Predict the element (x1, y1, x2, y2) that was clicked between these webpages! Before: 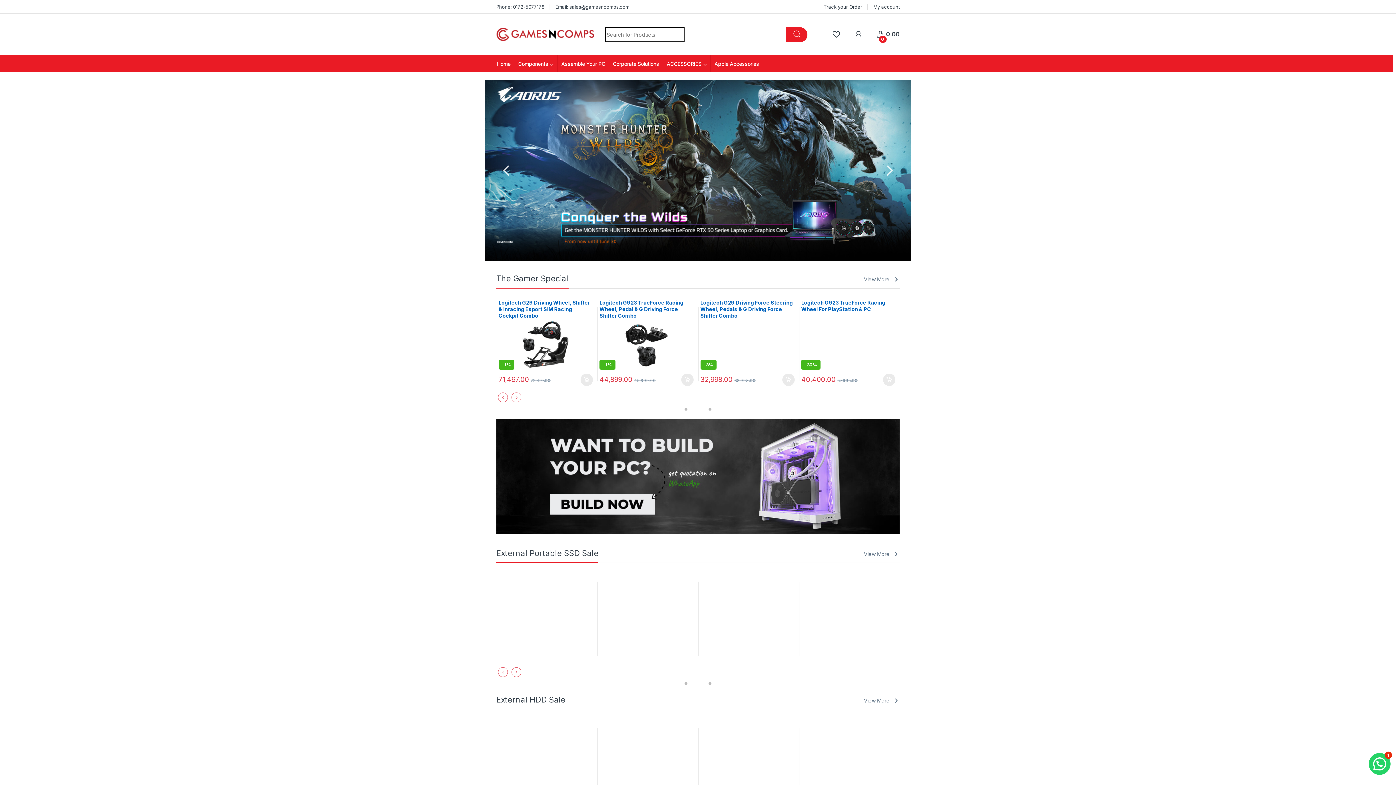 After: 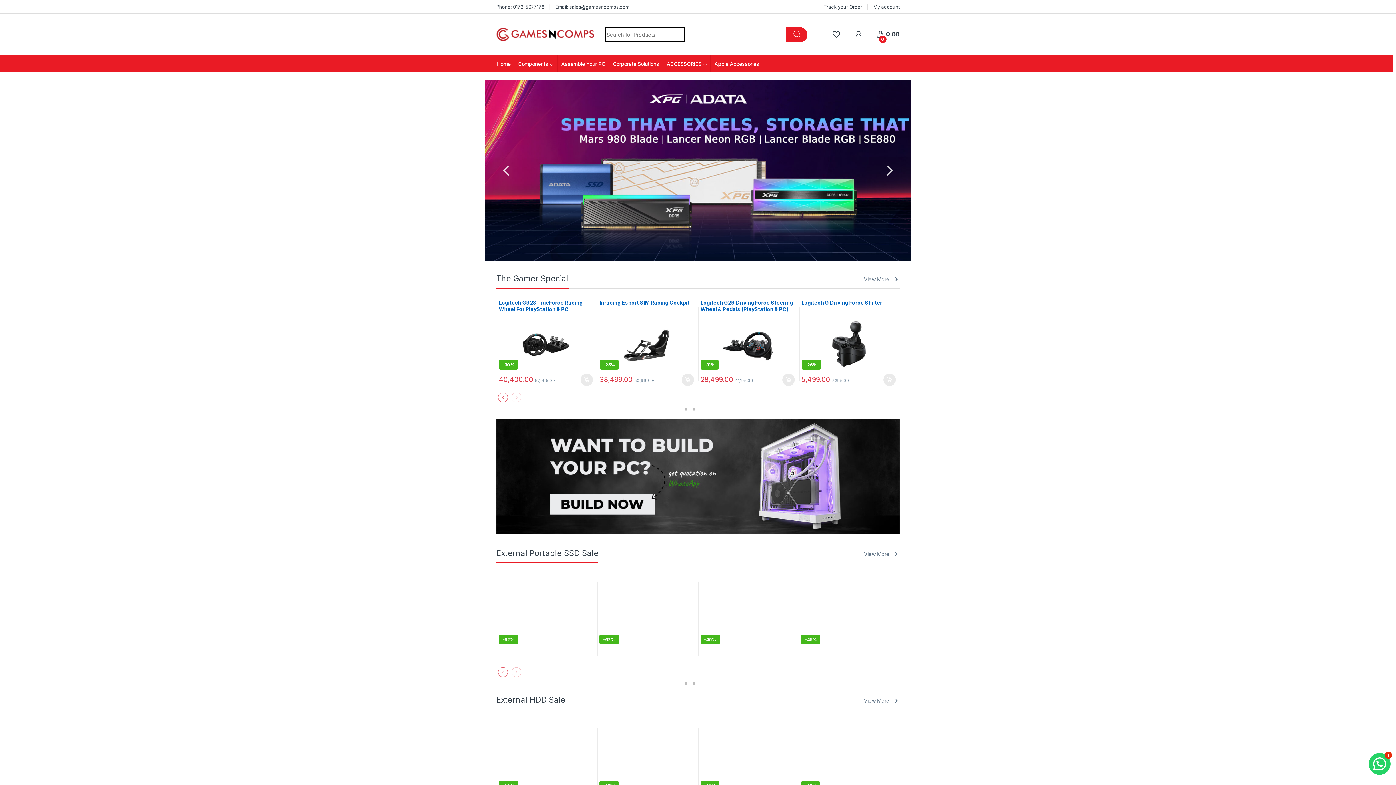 Action: bbox: (708, 682, 711, 685)